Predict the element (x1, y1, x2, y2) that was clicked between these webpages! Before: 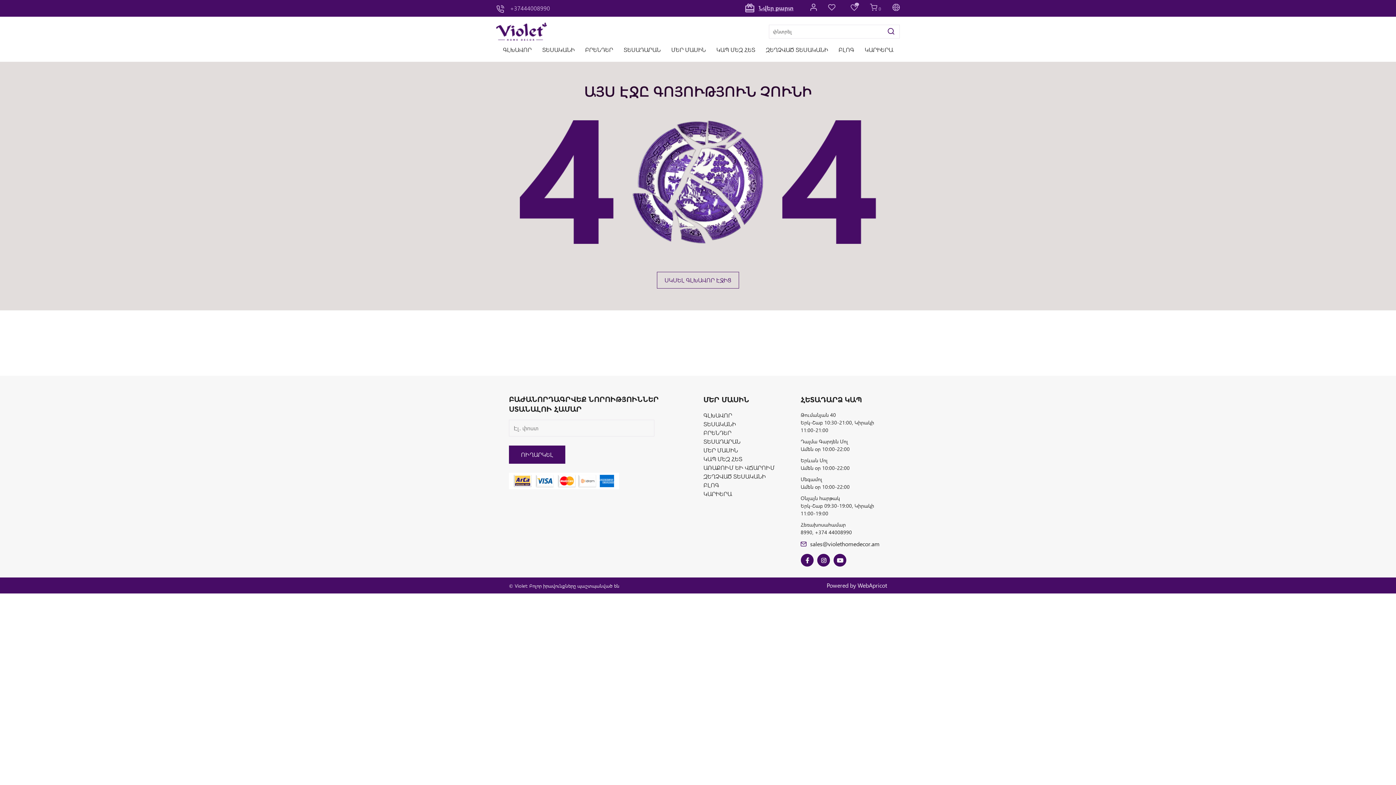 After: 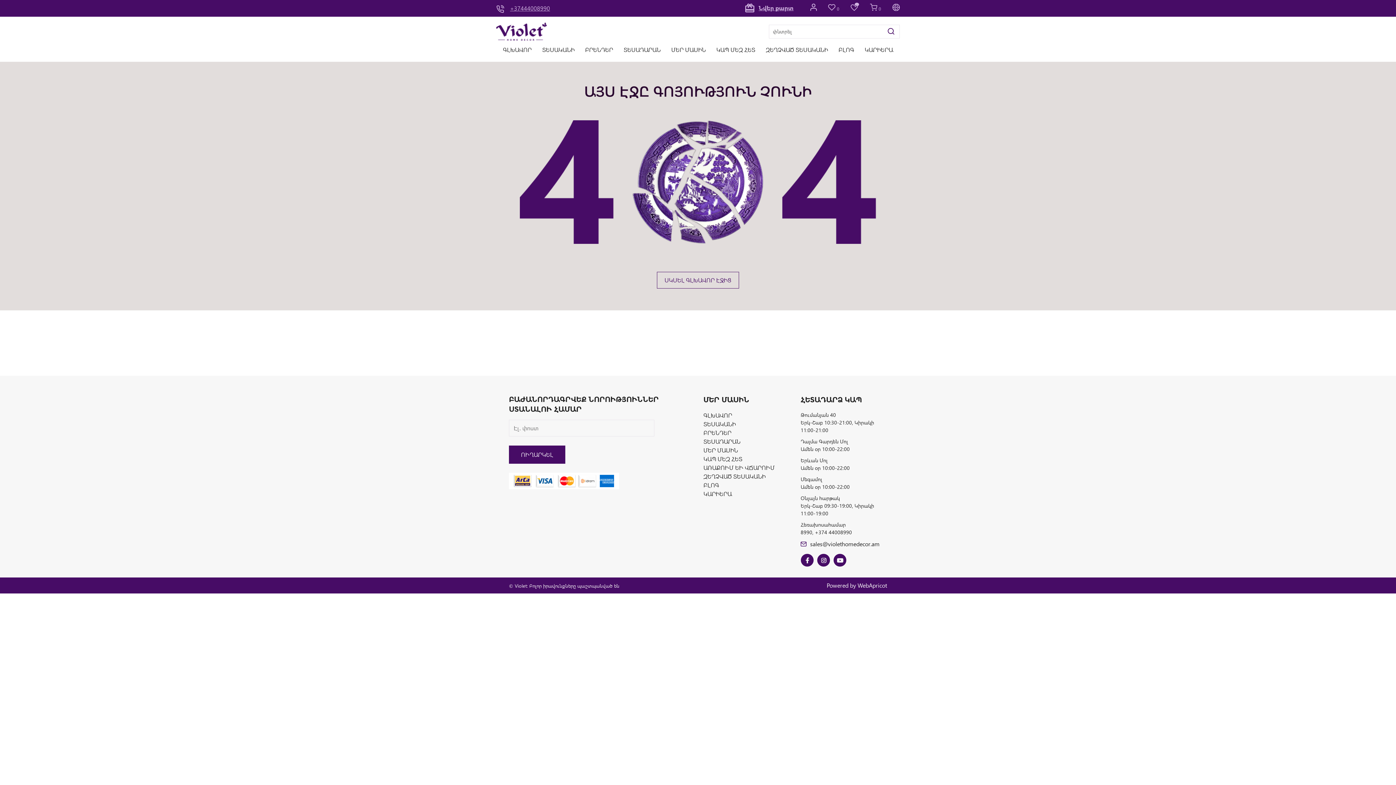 Action: bbox: (496, 4, 550, 11) label:  +37444008990